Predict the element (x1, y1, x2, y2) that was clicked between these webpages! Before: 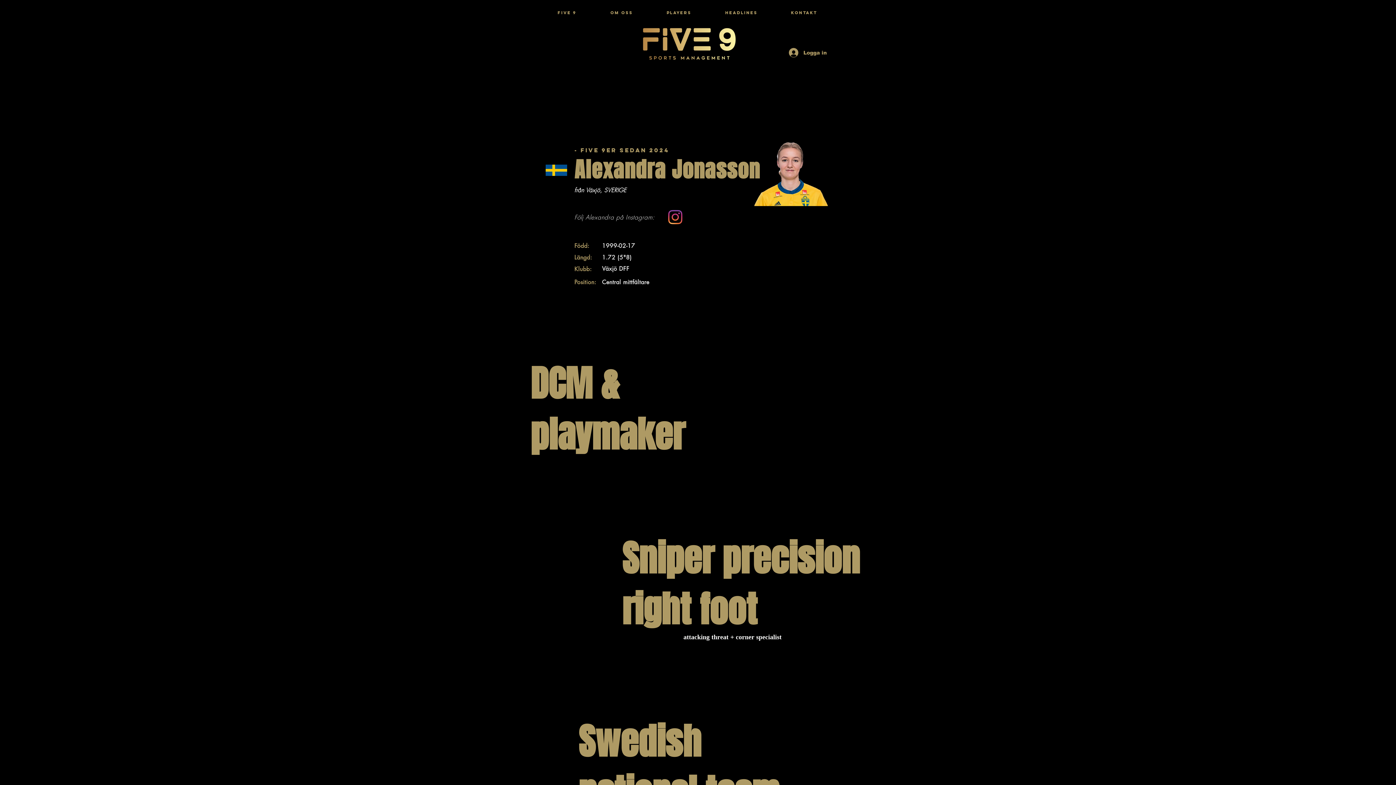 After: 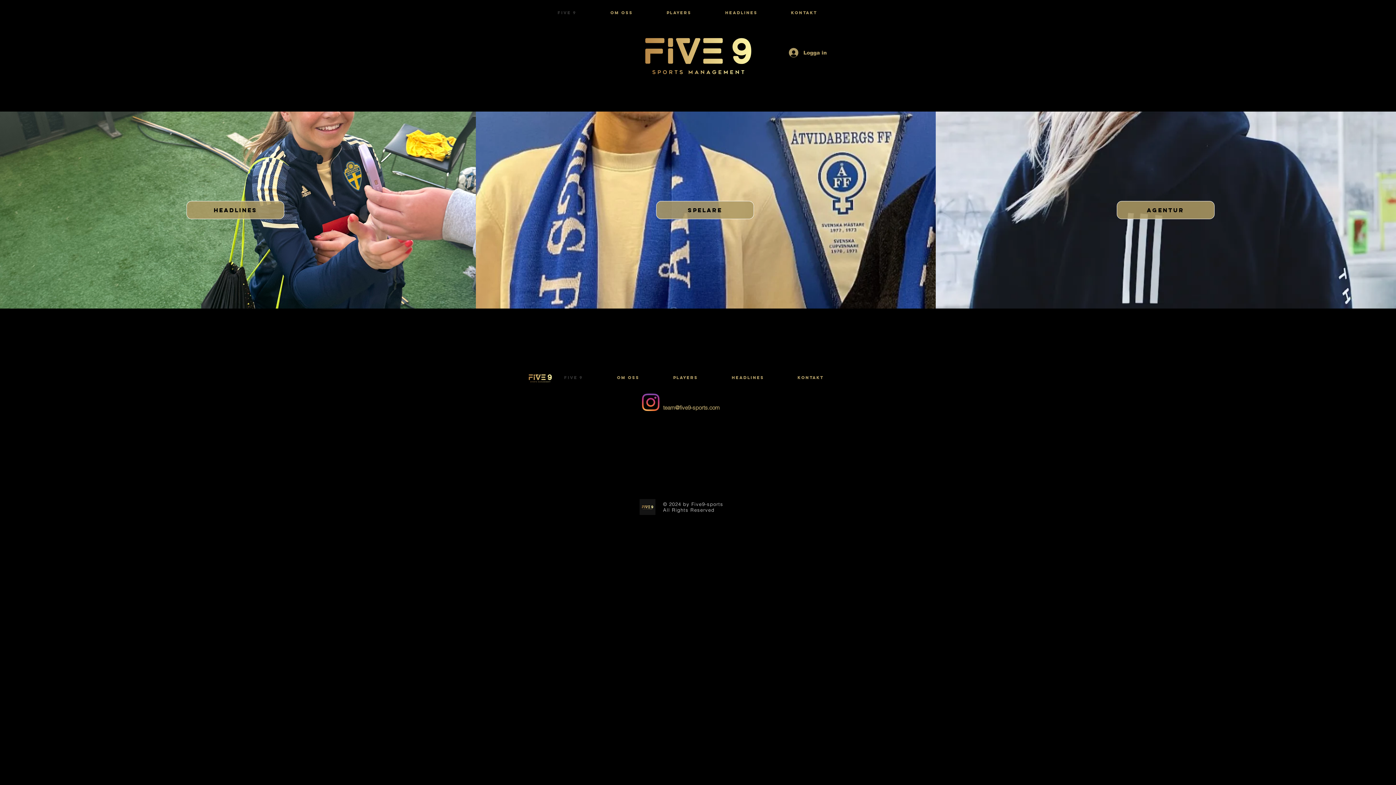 Action: label: FIVE 9 bbox: (552, 9, 605, 16)